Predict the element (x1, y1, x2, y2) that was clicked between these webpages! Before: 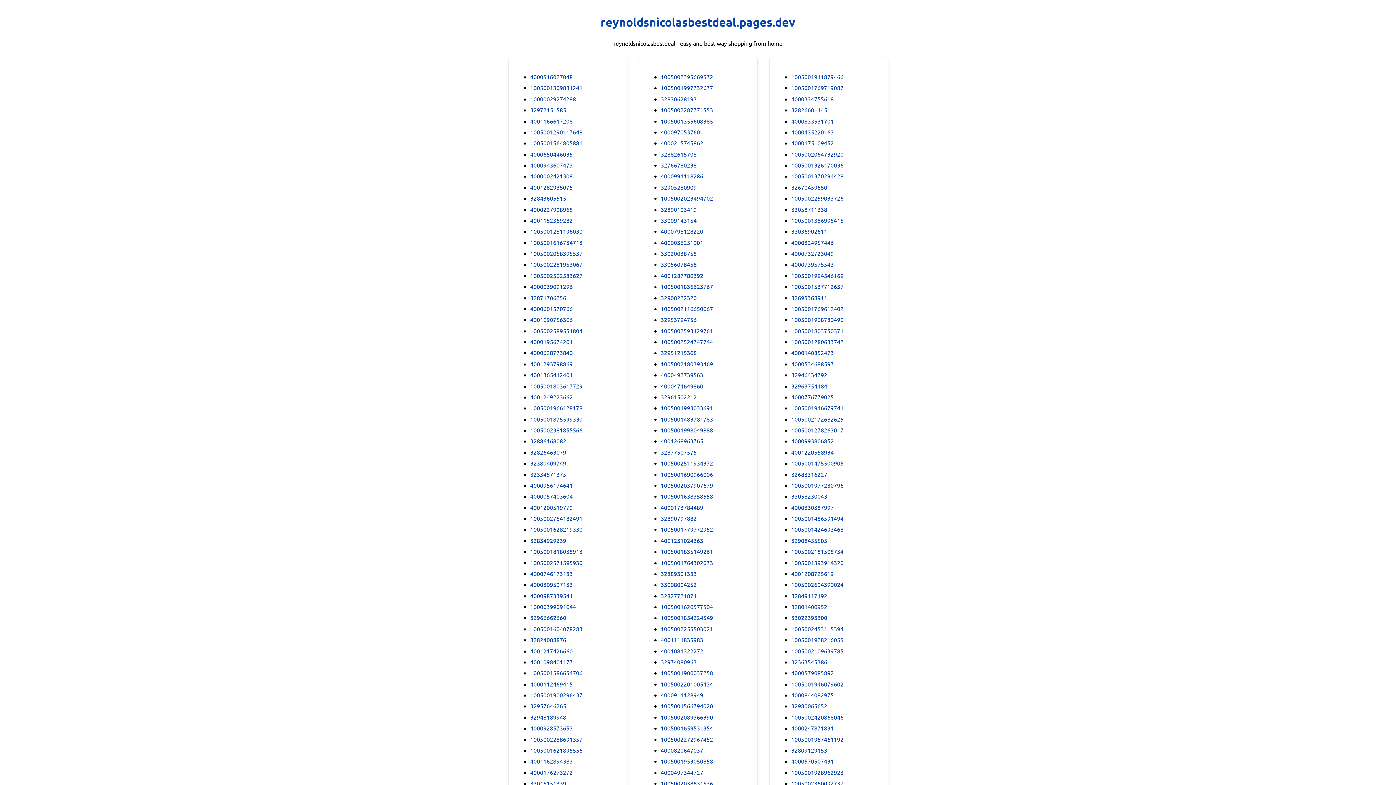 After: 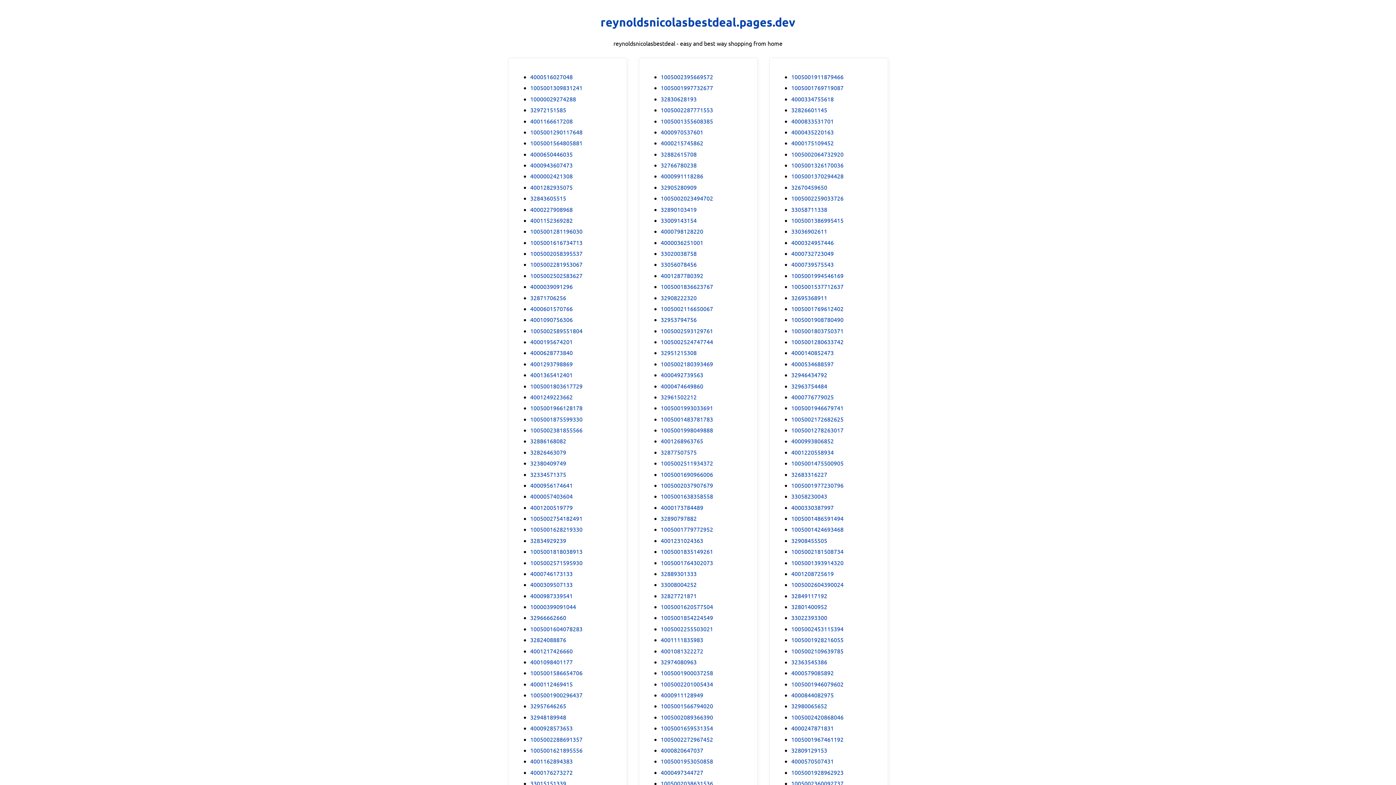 Action: bbox: (660, 635, 703, 644) label: 4001111835983